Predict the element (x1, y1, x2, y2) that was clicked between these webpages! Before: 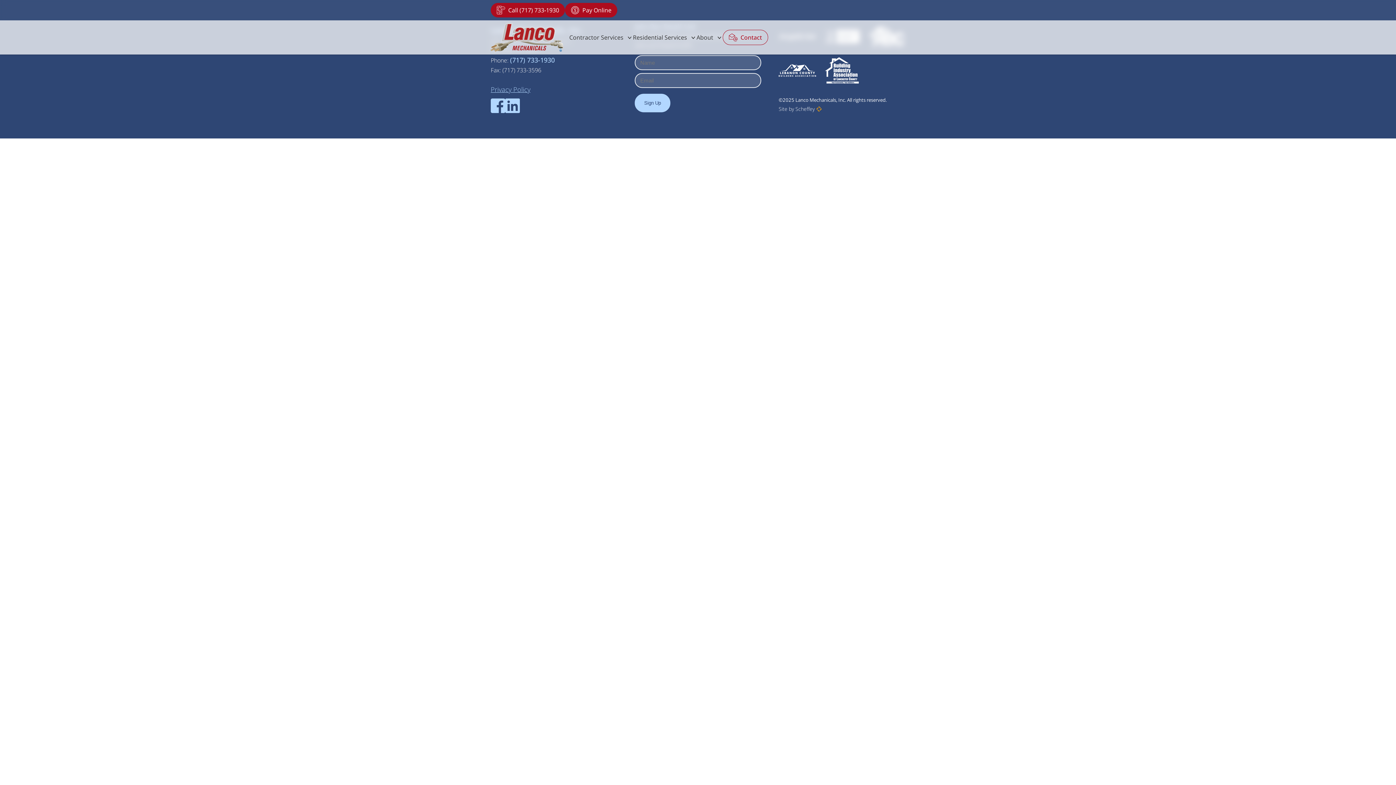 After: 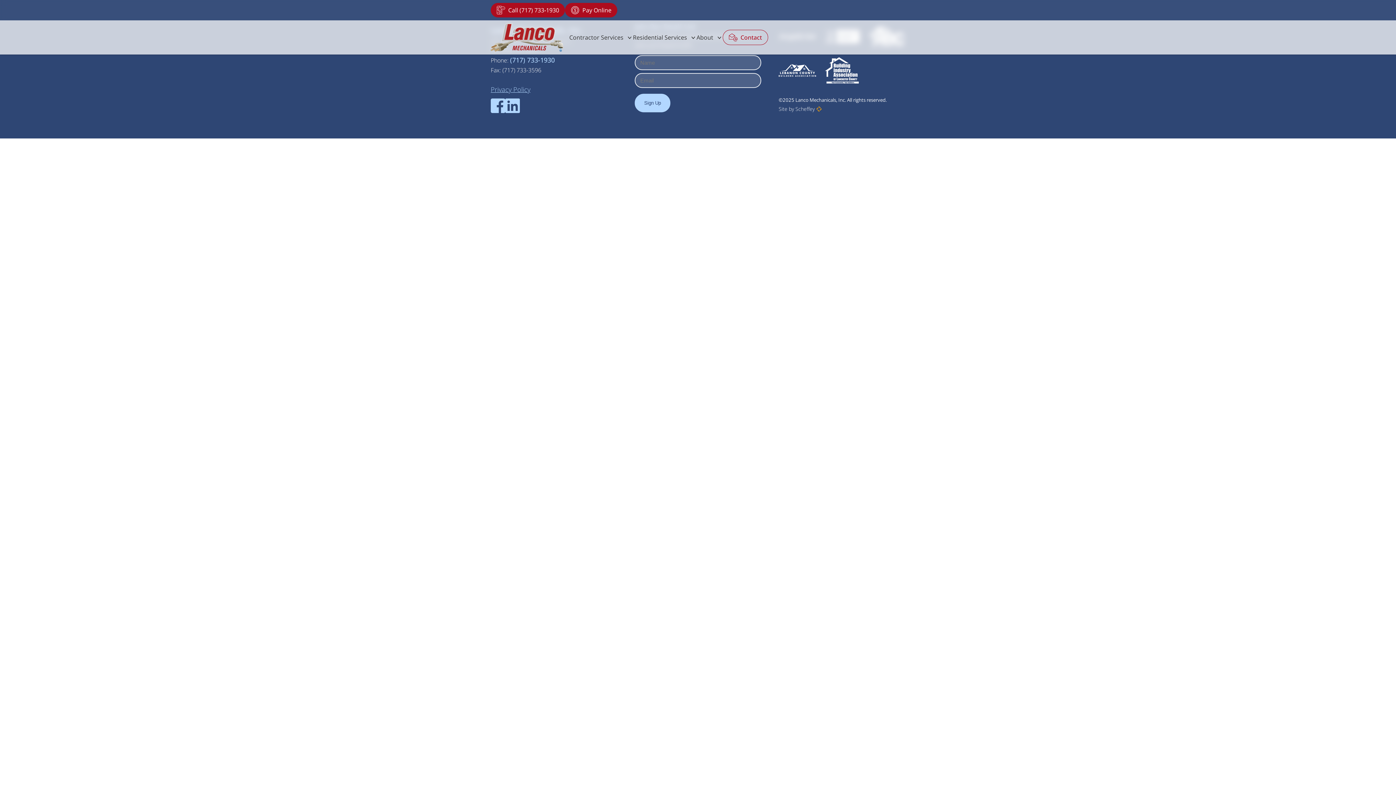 Action: bbox: (816, 106, 821, 111)